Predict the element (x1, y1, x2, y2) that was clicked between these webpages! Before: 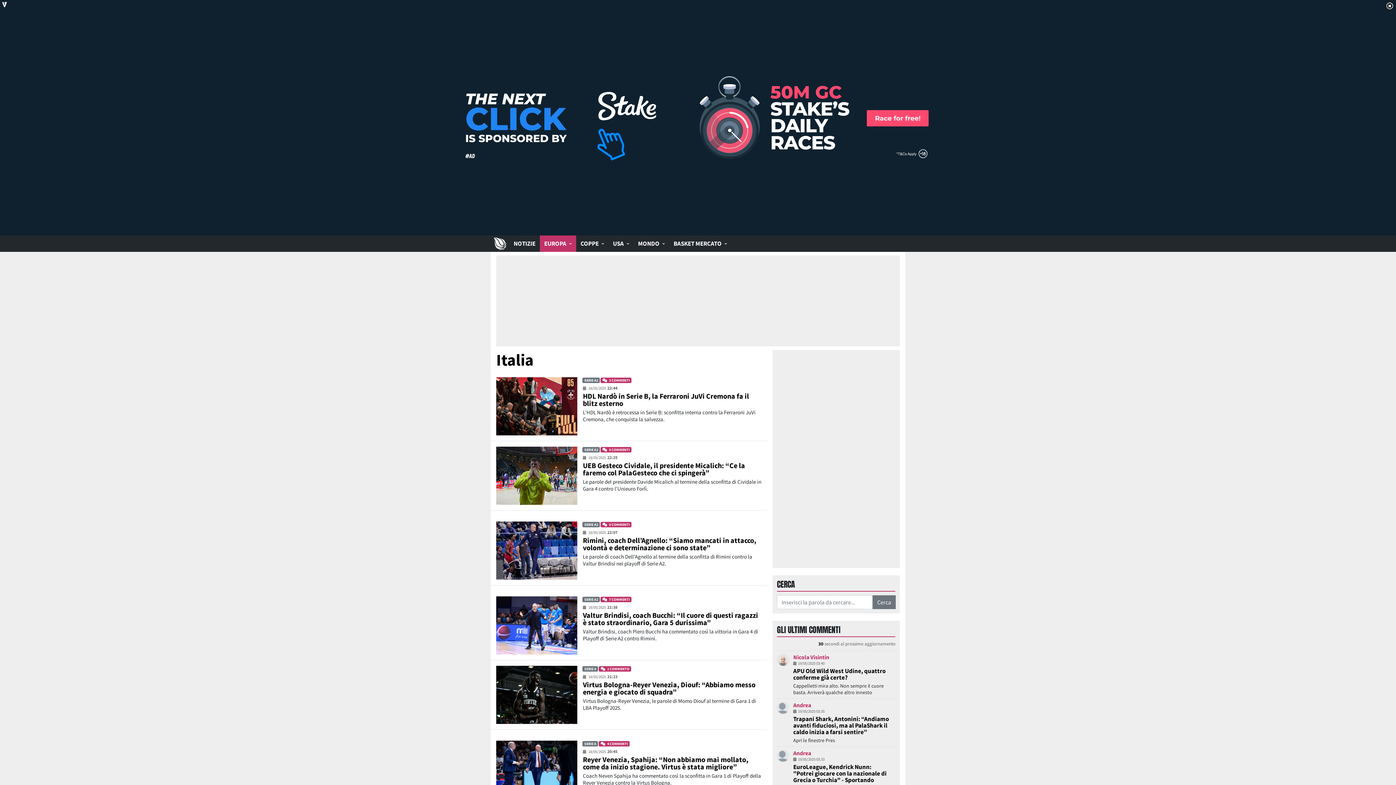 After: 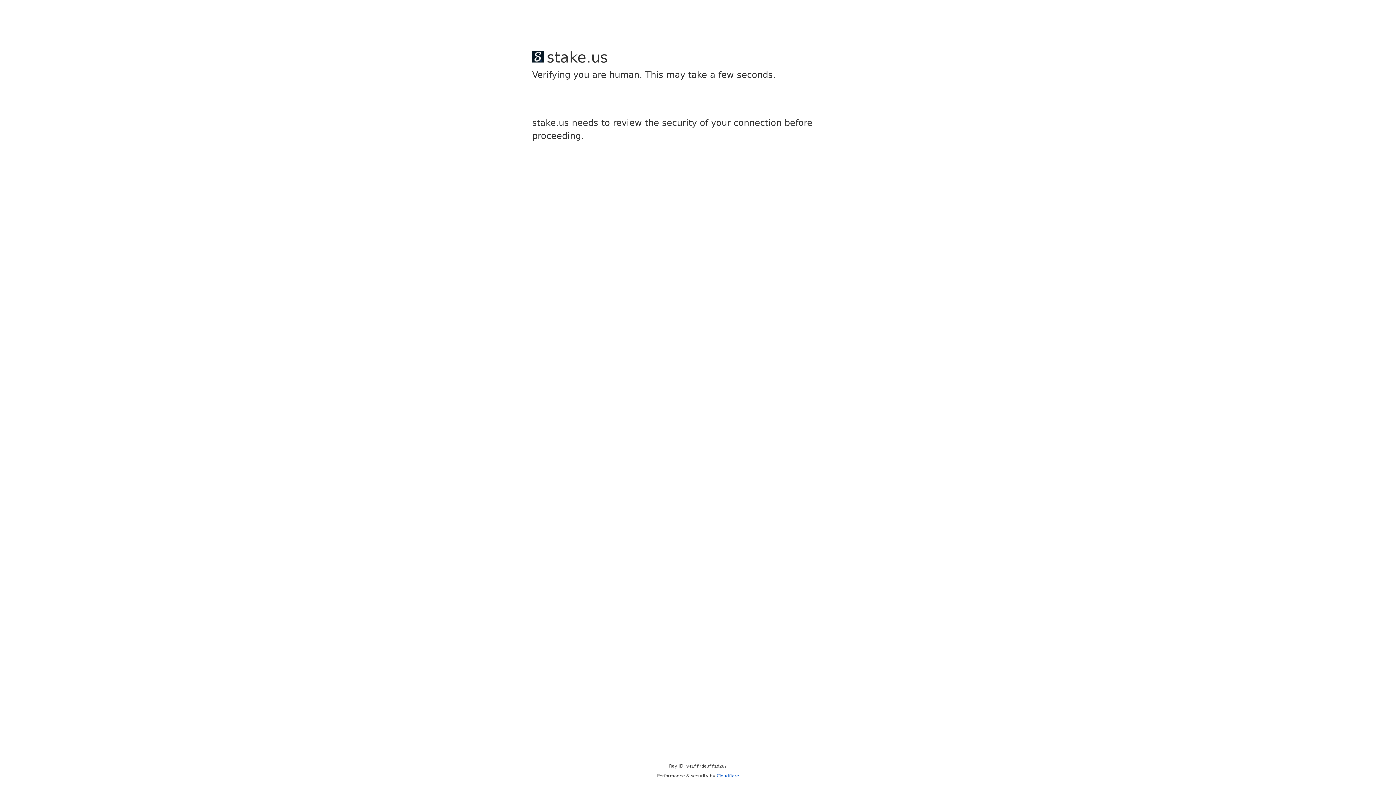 Action: label: SERIE A2 bbox: (582, 597, 600, 602)